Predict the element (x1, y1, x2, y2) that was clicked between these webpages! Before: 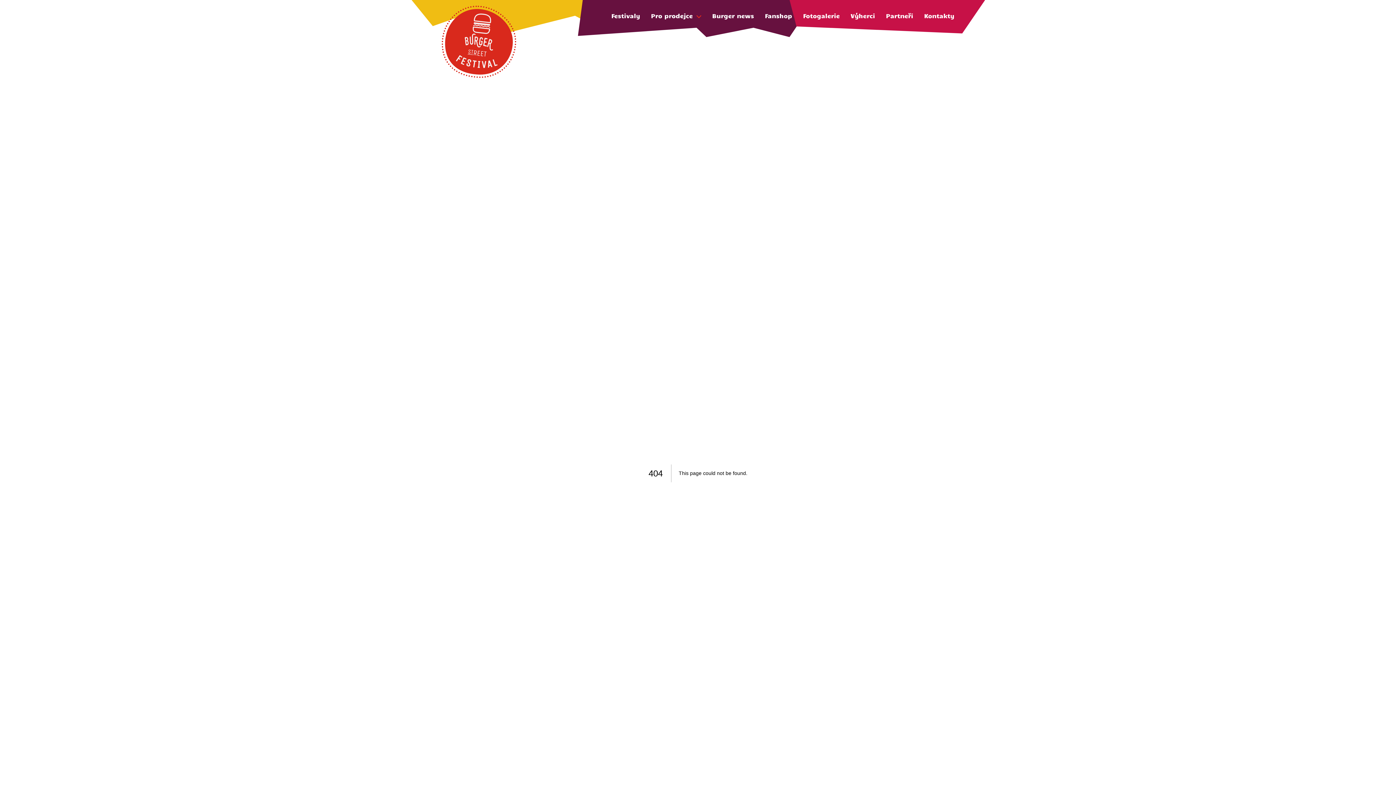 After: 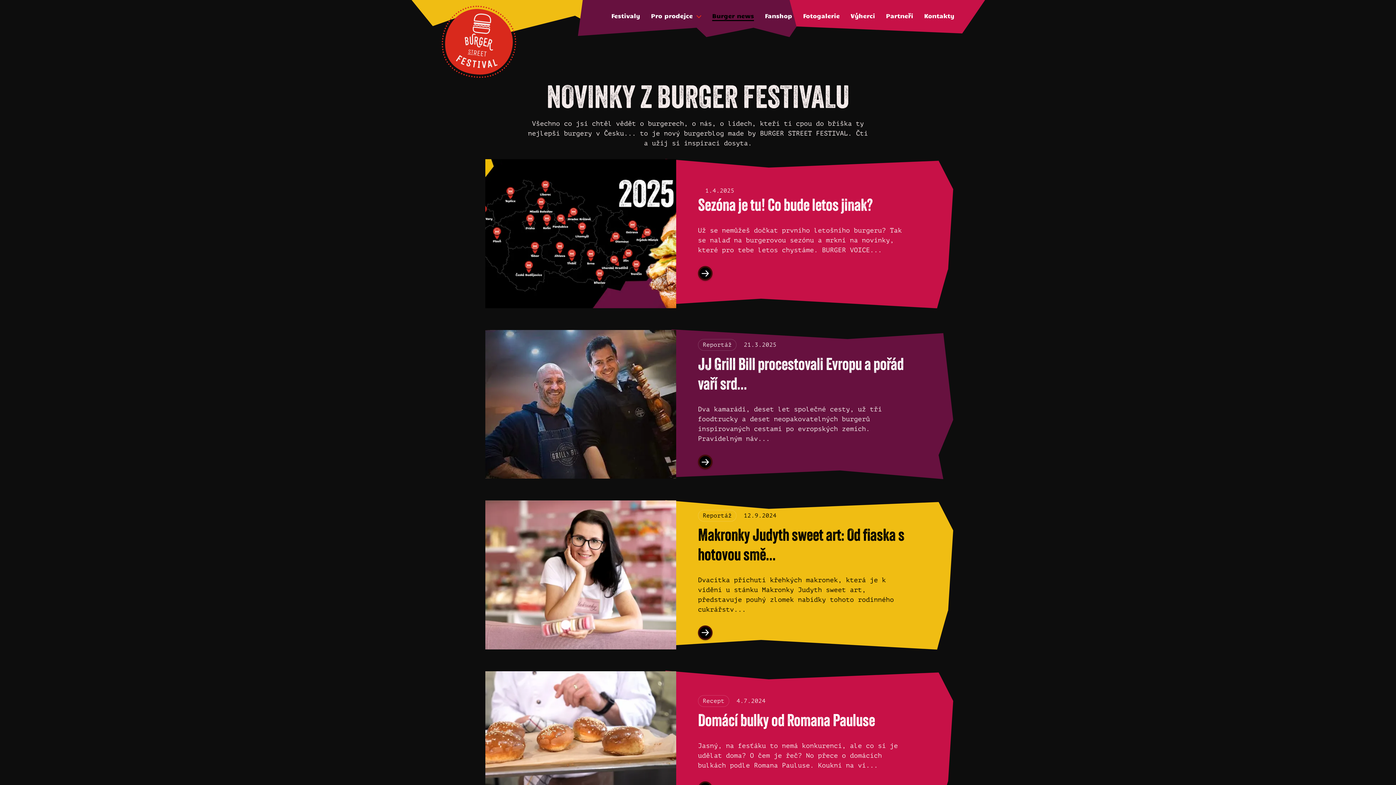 Action: bbox: (712, 12, 754, 19) label: Burger news